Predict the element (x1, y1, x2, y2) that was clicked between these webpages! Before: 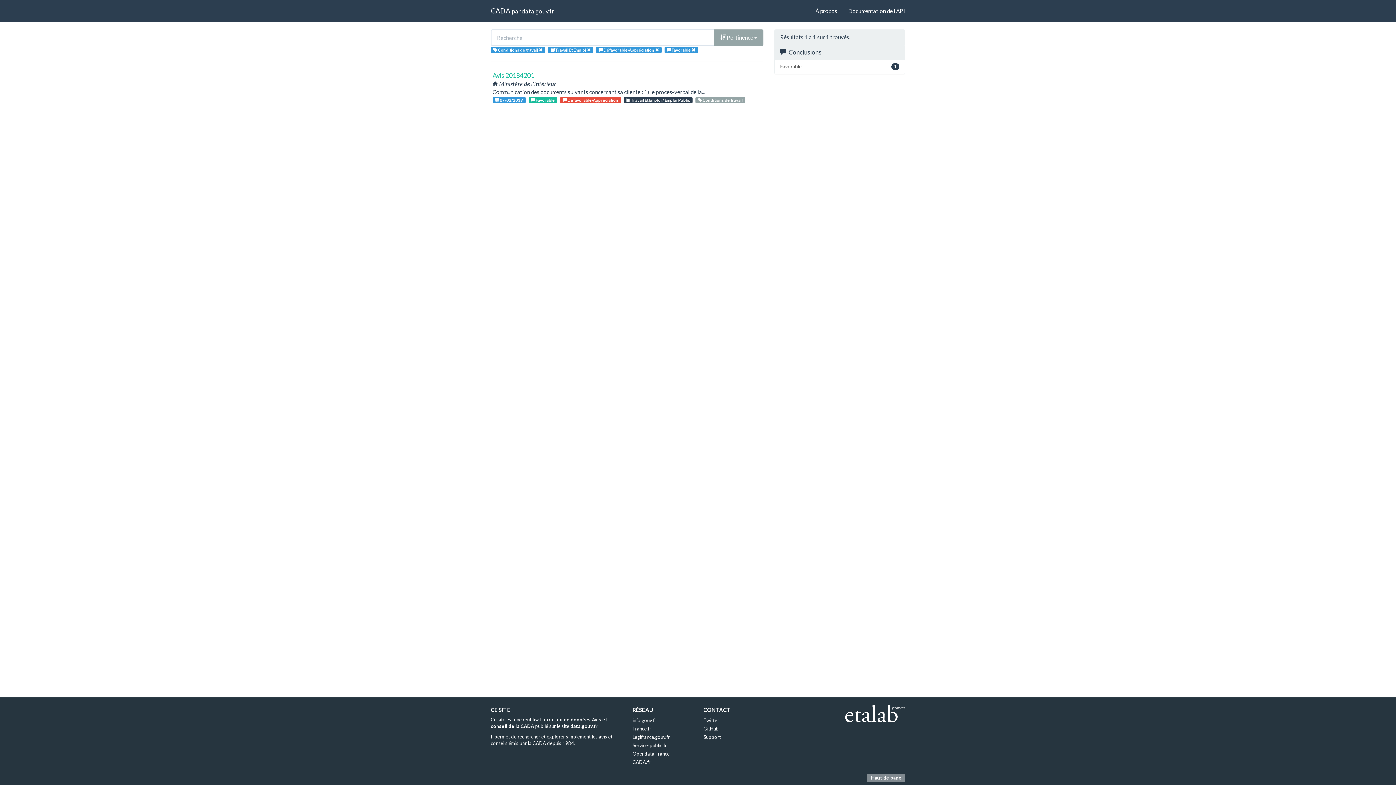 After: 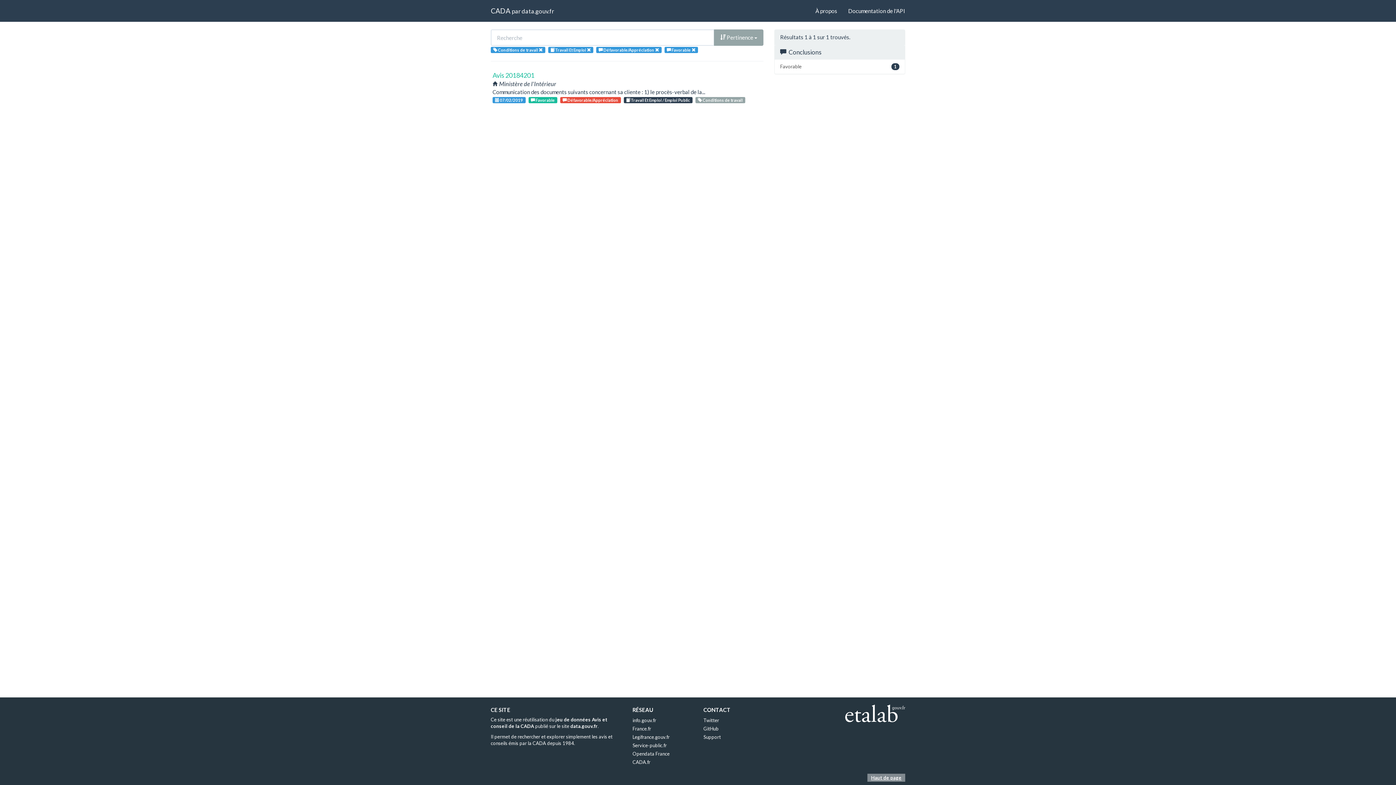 Action: label: Haut de page bbox: (867, 774, 905, 782)